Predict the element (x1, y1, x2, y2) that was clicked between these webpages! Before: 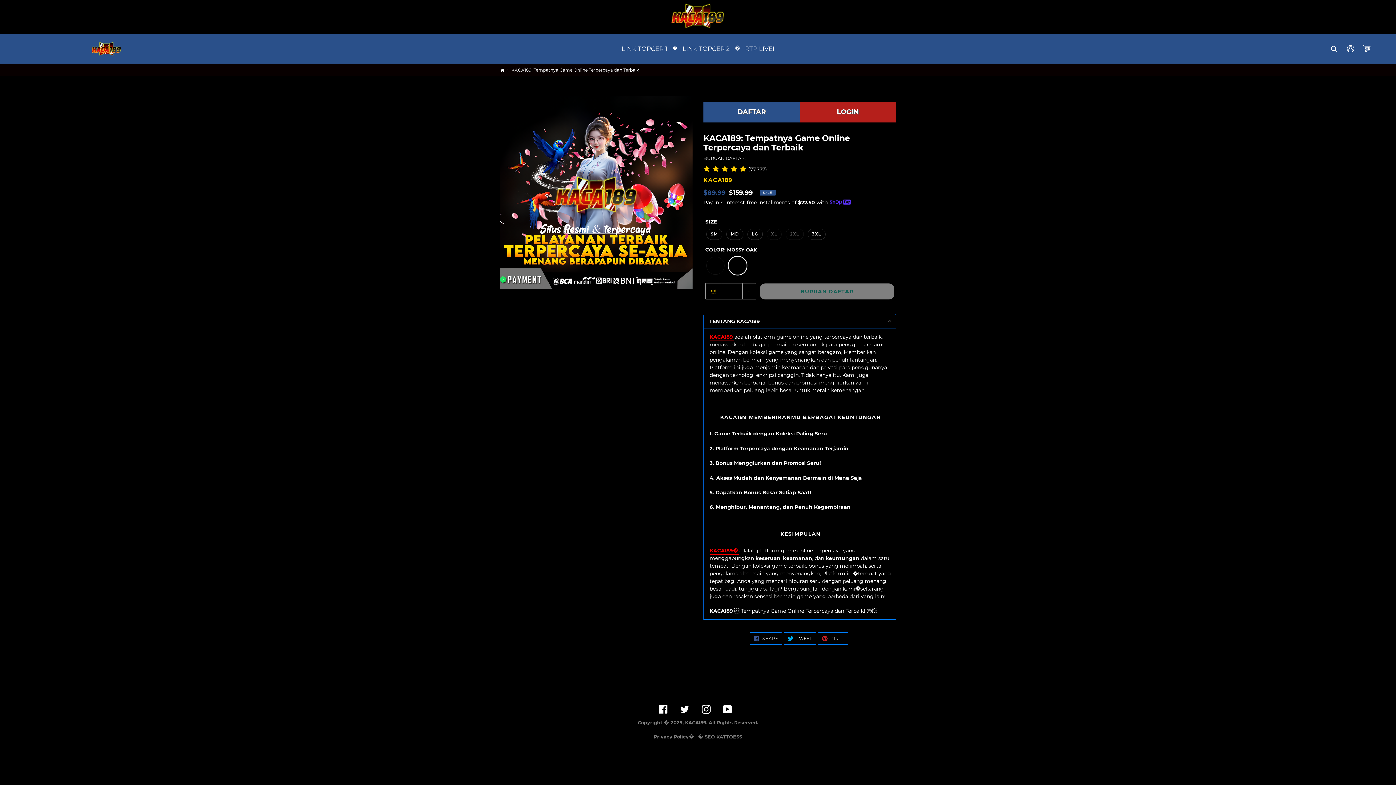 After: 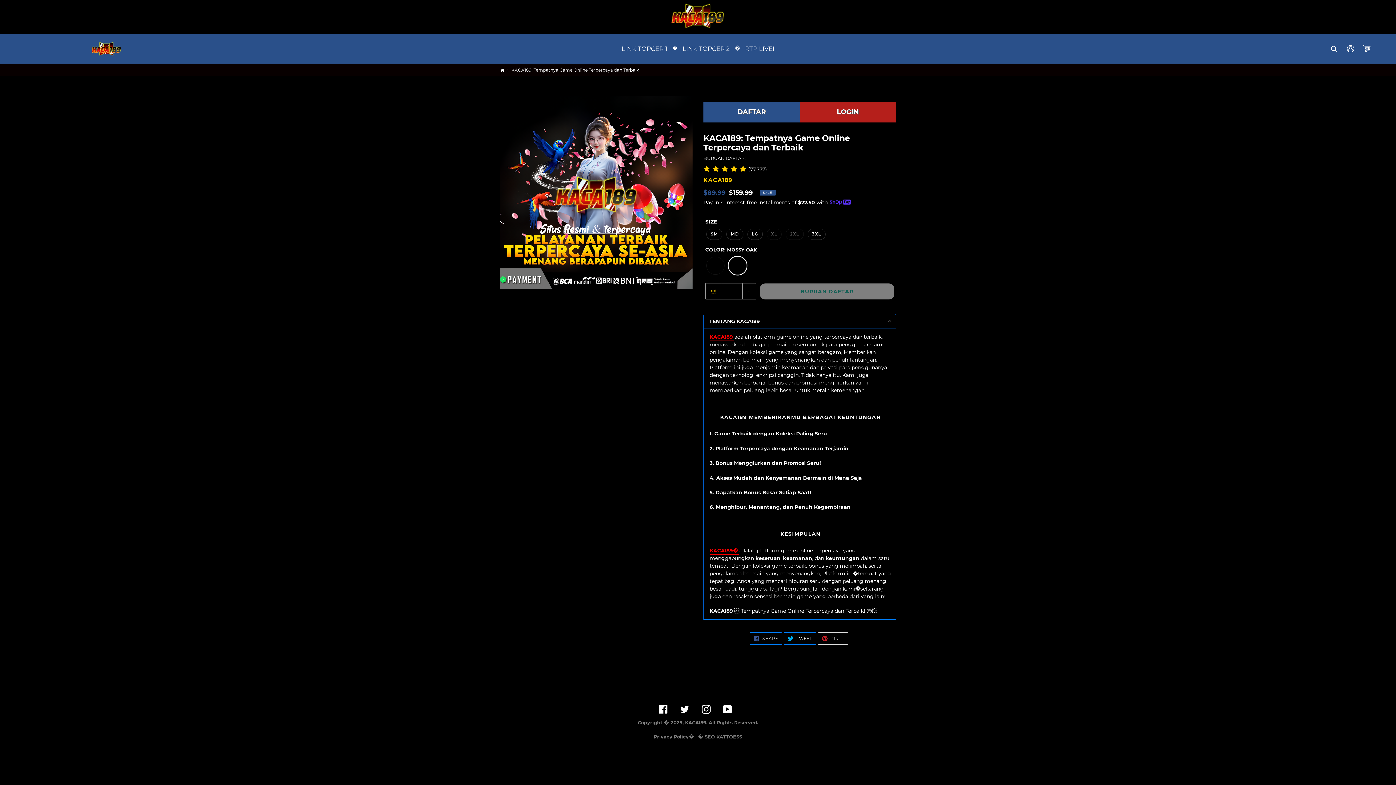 Action: bbox: (818, 632, 848, 645) label:  PIN IT
PIN ON PINTEREST